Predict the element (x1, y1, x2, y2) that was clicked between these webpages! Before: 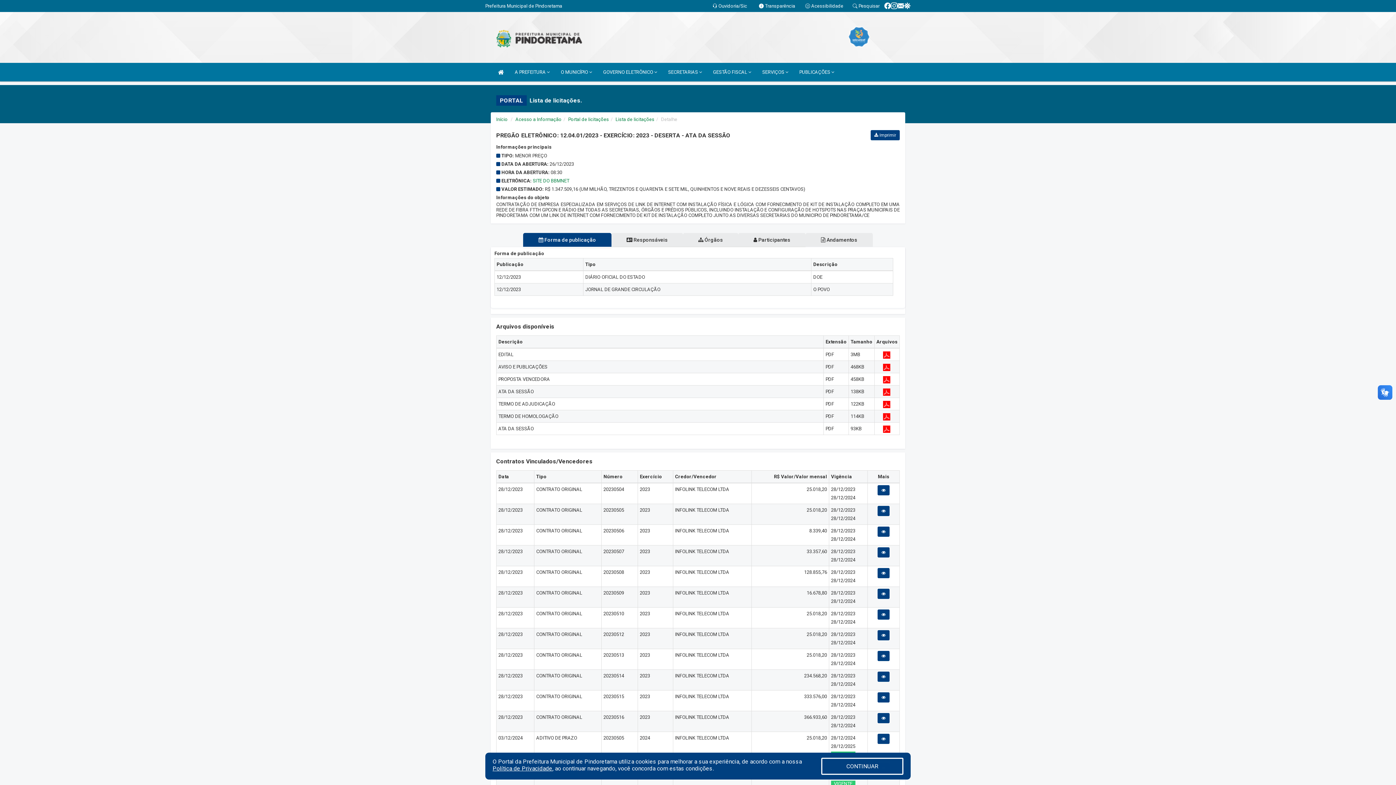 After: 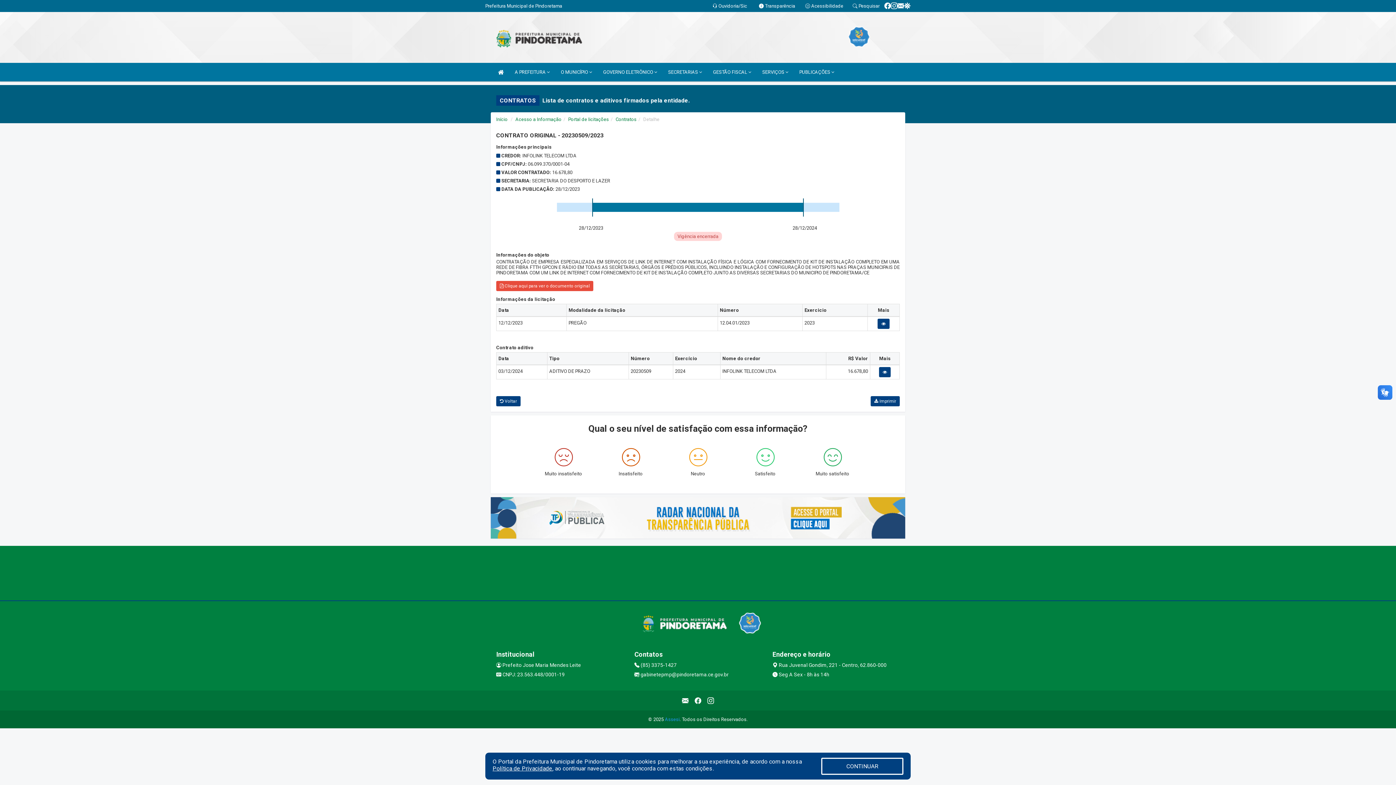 Action: bbox: (877, 589, 889, 599)